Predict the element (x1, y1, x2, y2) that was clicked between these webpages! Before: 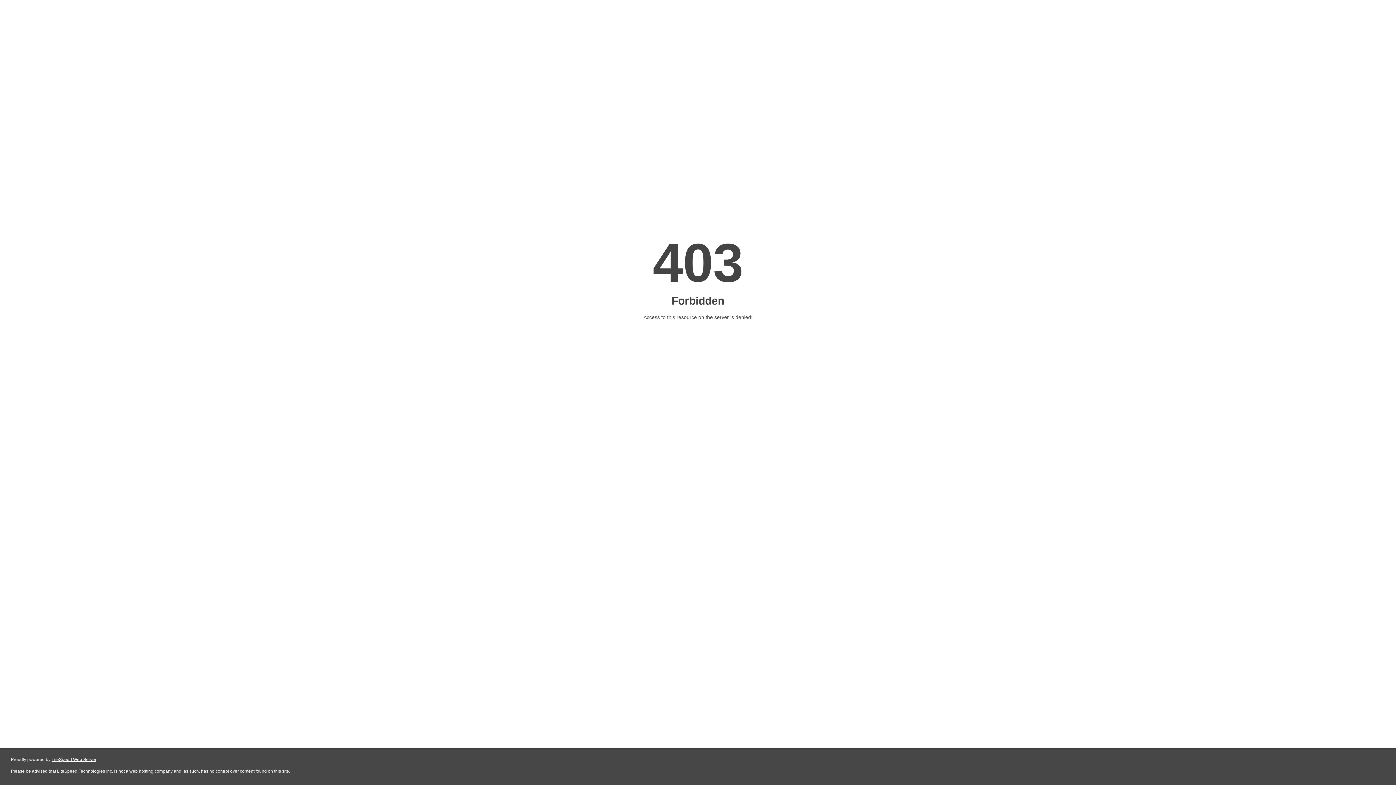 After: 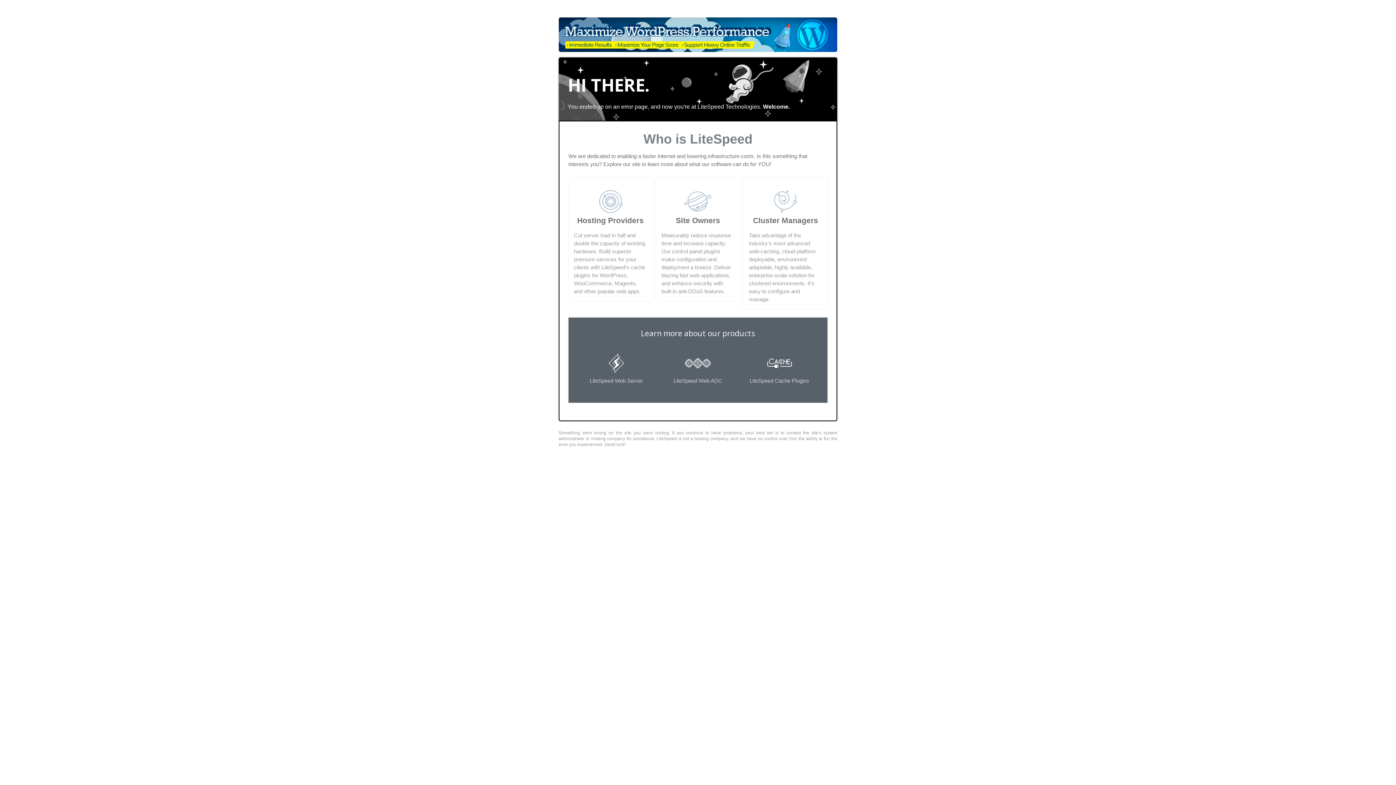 Action: bbox: (51, 757, 96, 762) label: LiteSpeed Web Server